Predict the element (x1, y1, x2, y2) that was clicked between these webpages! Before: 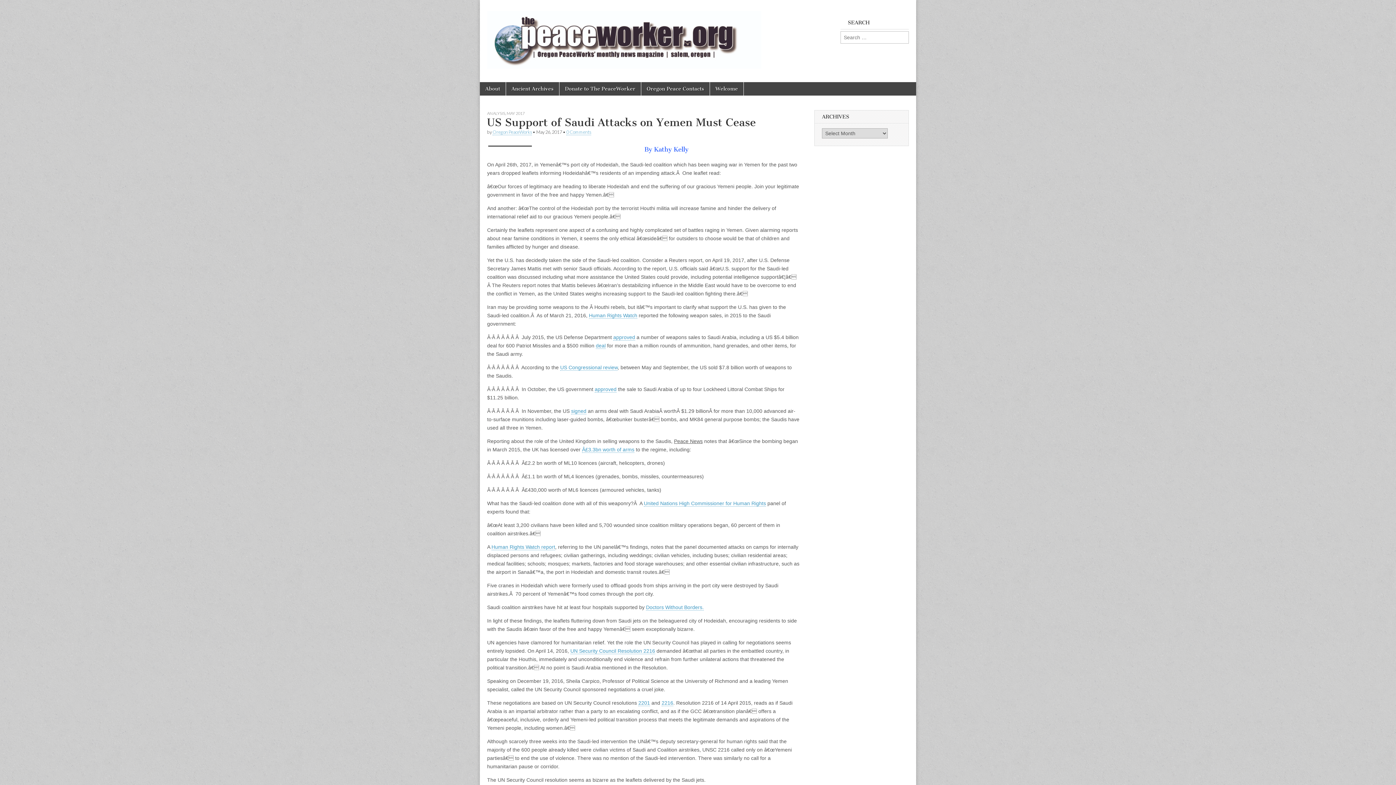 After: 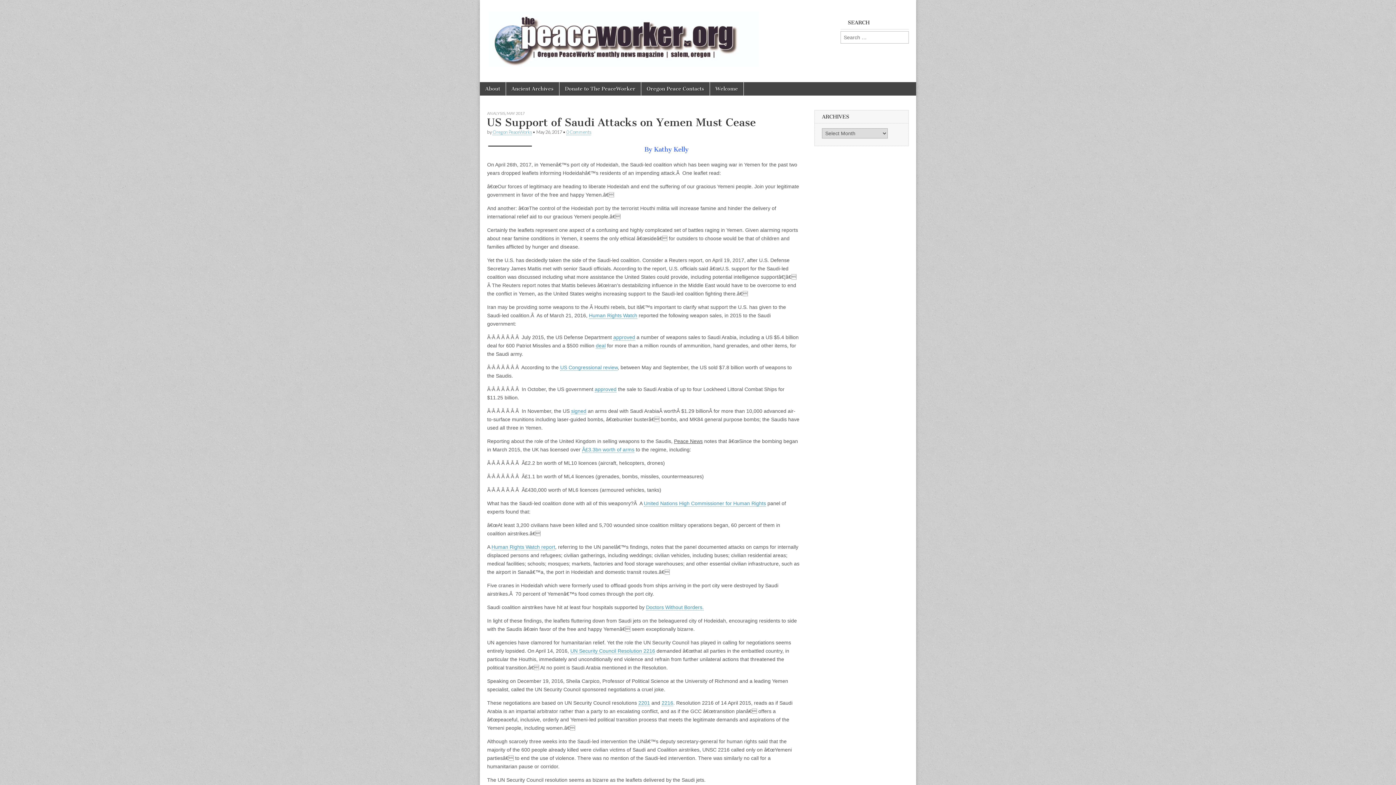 Action: label: deal bbox: (596, 342, 605, 349)